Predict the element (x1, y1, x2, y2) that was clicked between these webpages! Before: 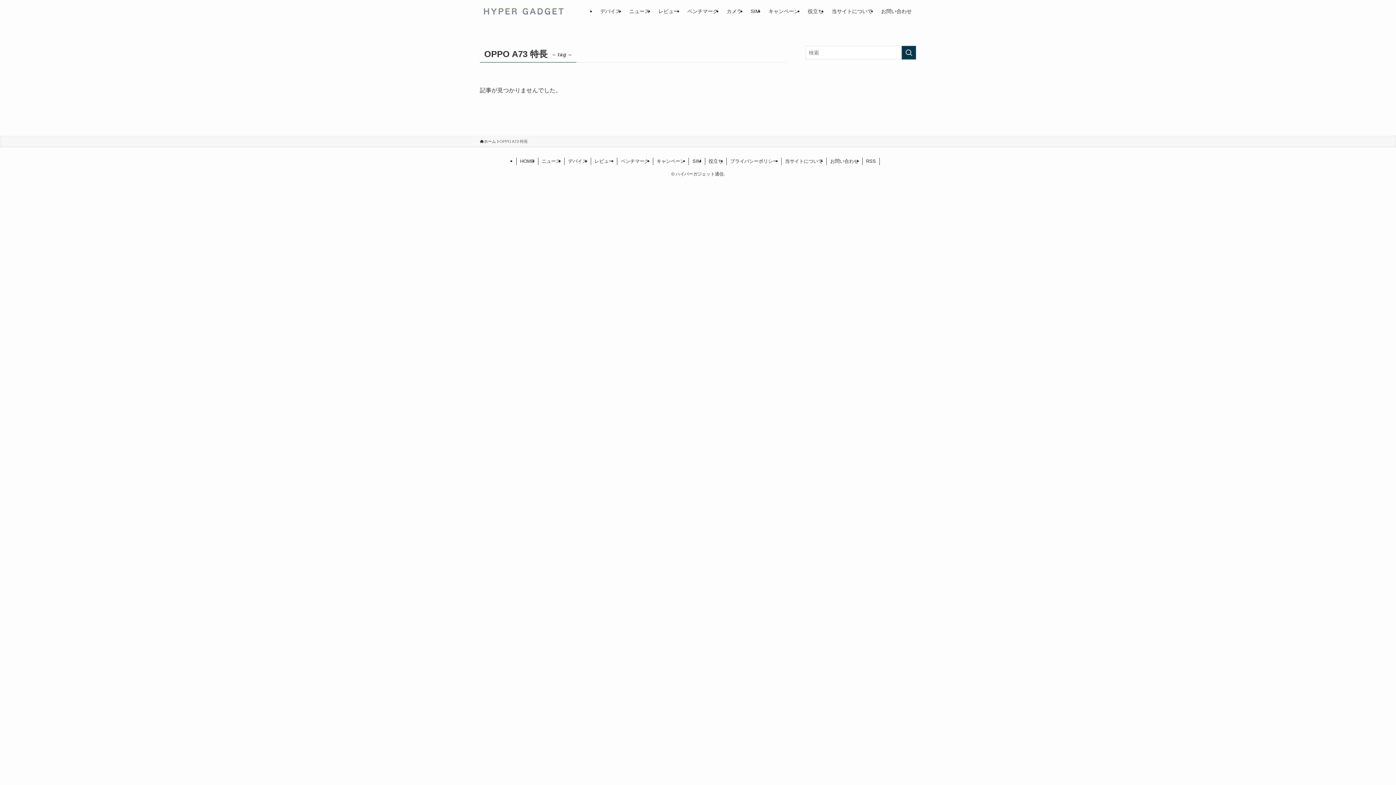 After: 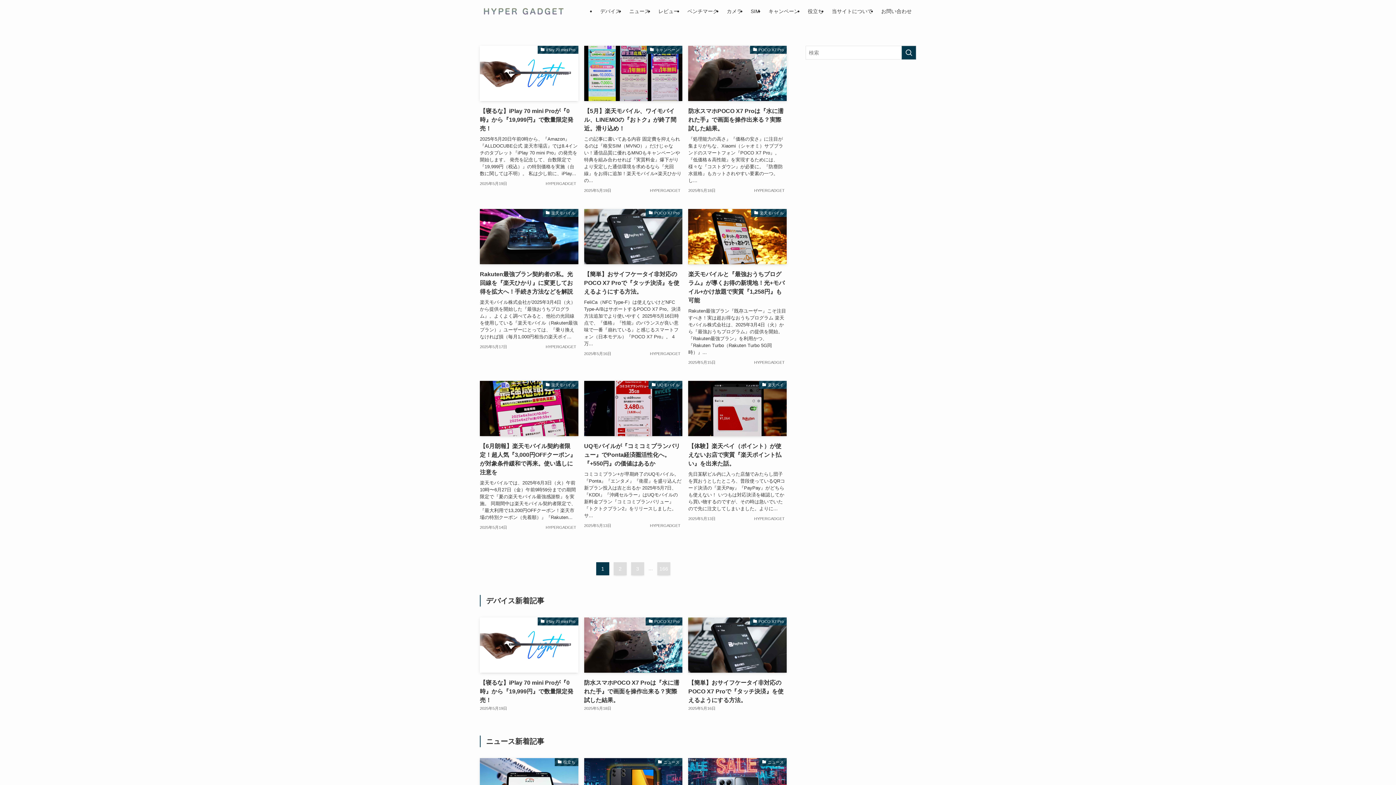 Action: bbox: (480, 5, 566, 16)